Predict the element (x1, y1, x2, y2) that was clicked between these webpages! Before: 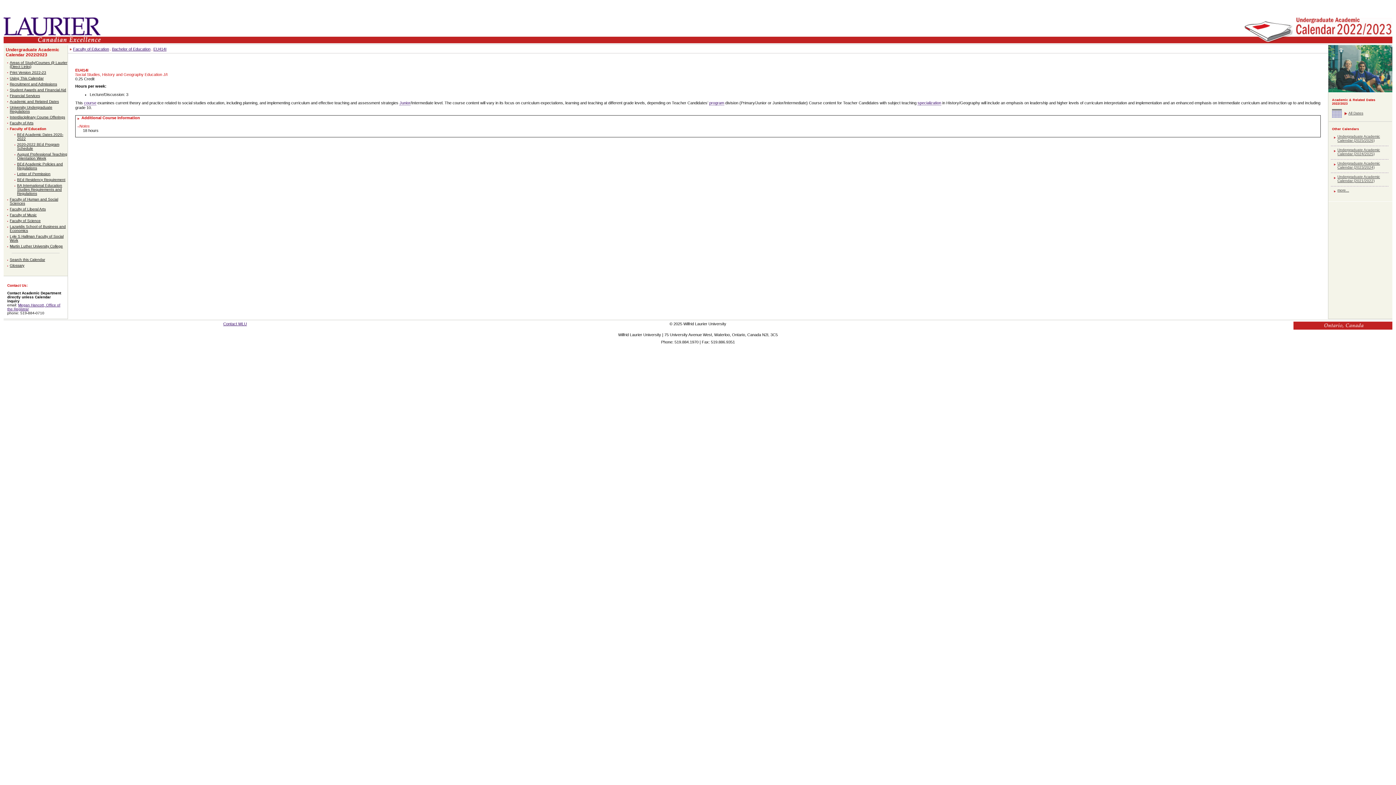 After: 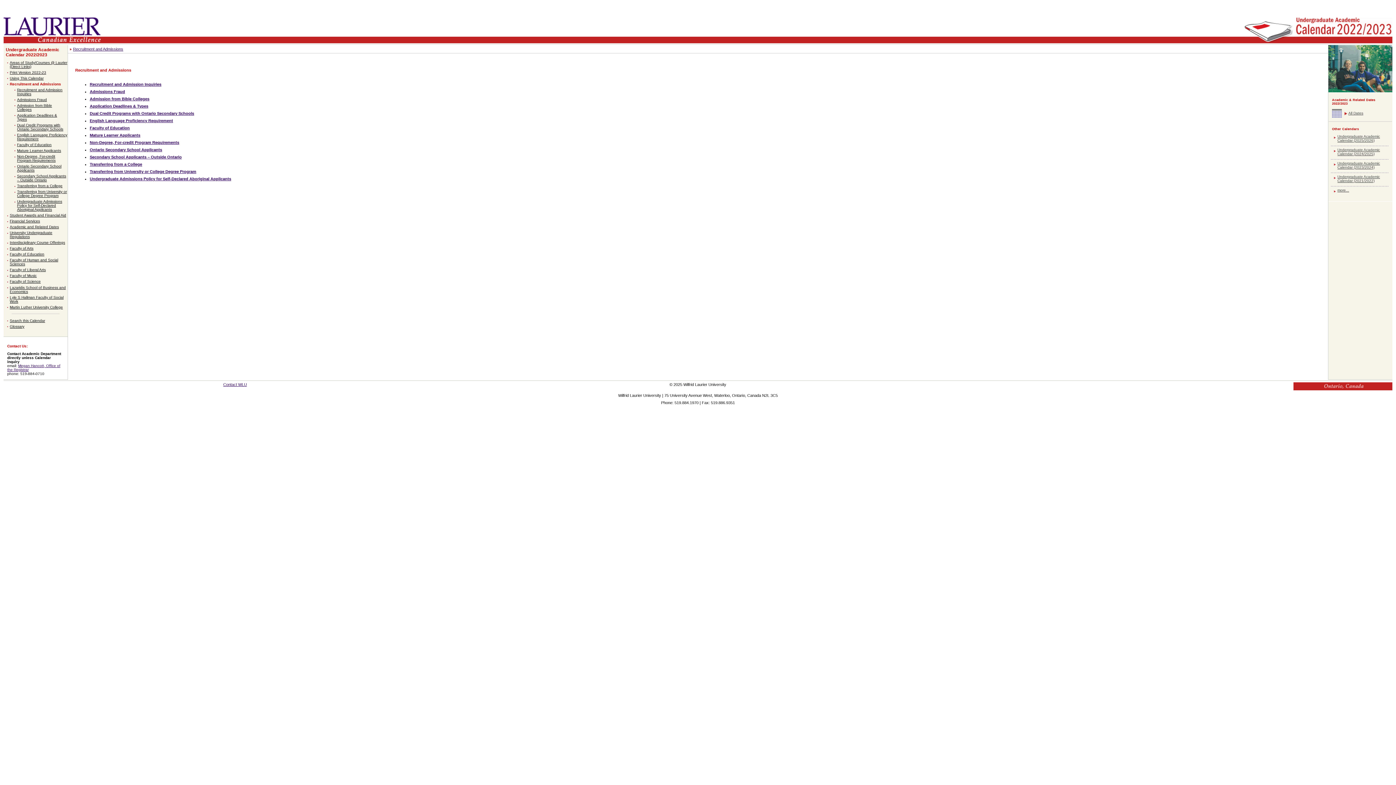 Action: label: Recruitment and Admissions bbox: (9, 82, 57, 86)